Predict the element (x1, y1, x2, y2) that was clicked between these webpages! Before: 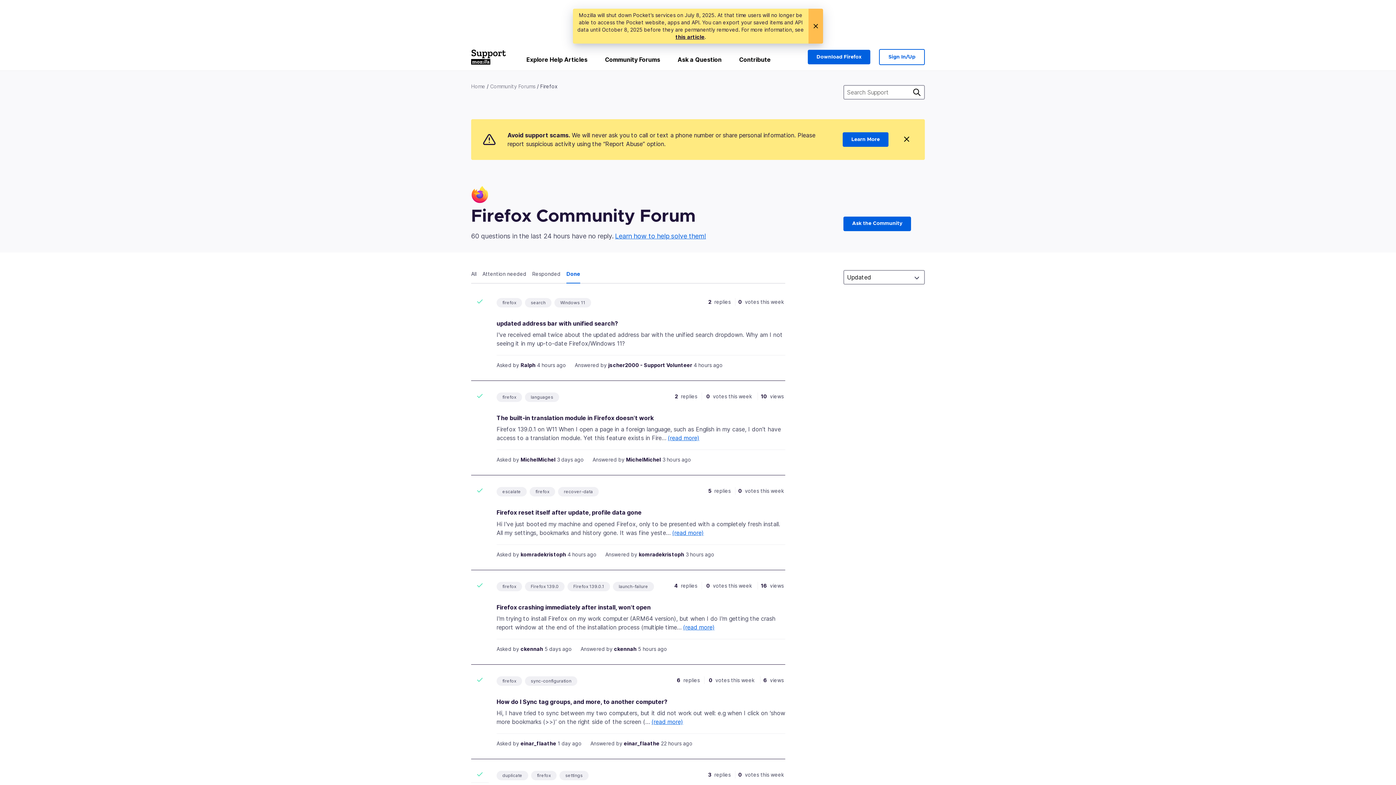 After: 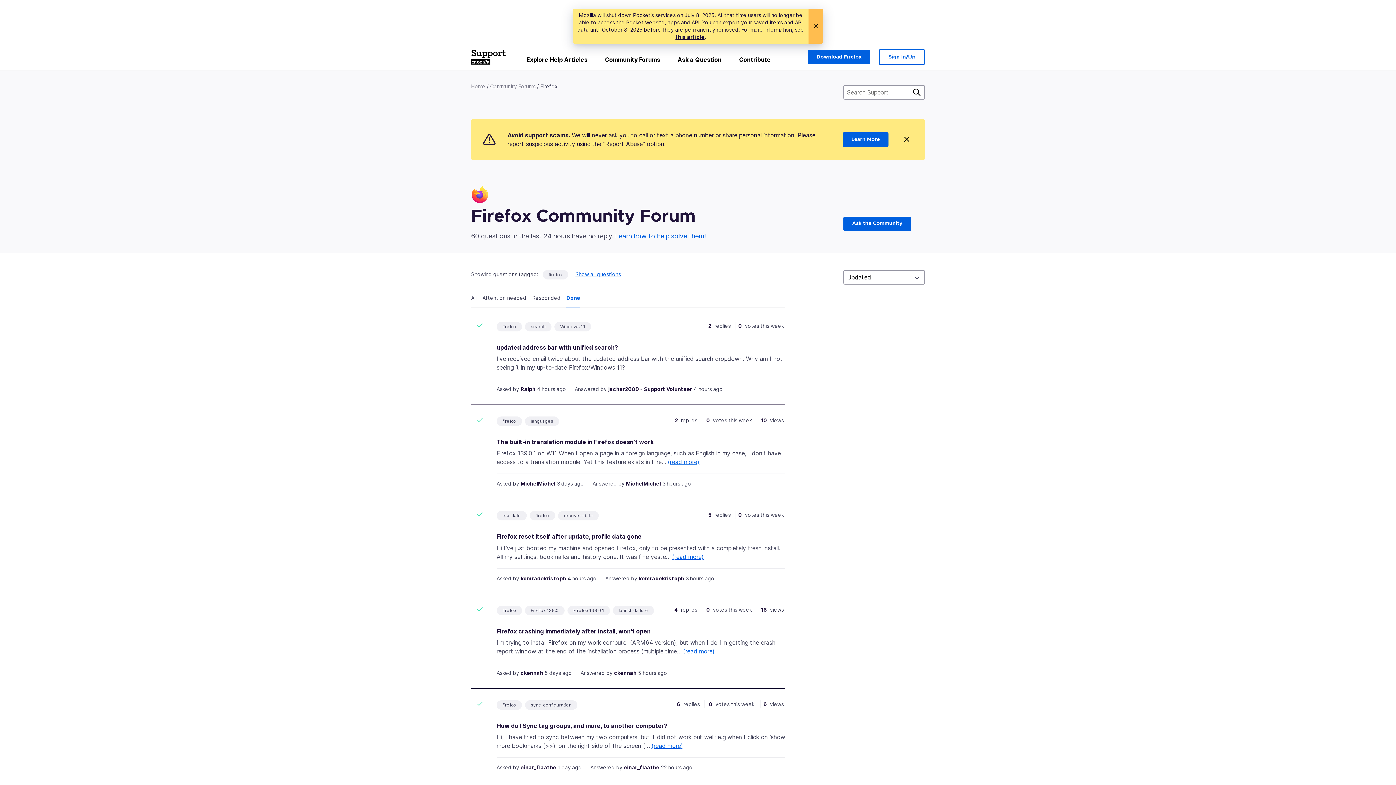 Action: bbox: (502, 299, 516, 306) label: firefox